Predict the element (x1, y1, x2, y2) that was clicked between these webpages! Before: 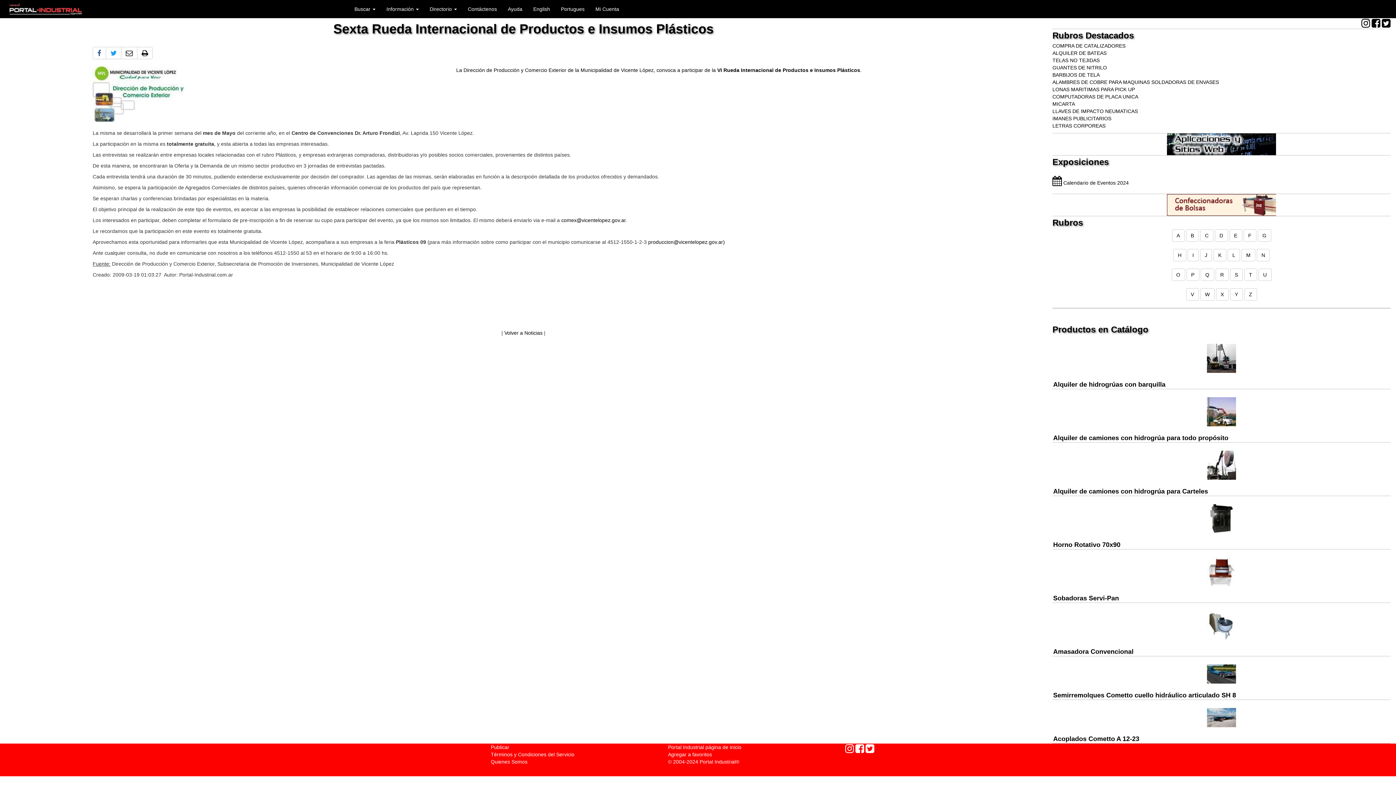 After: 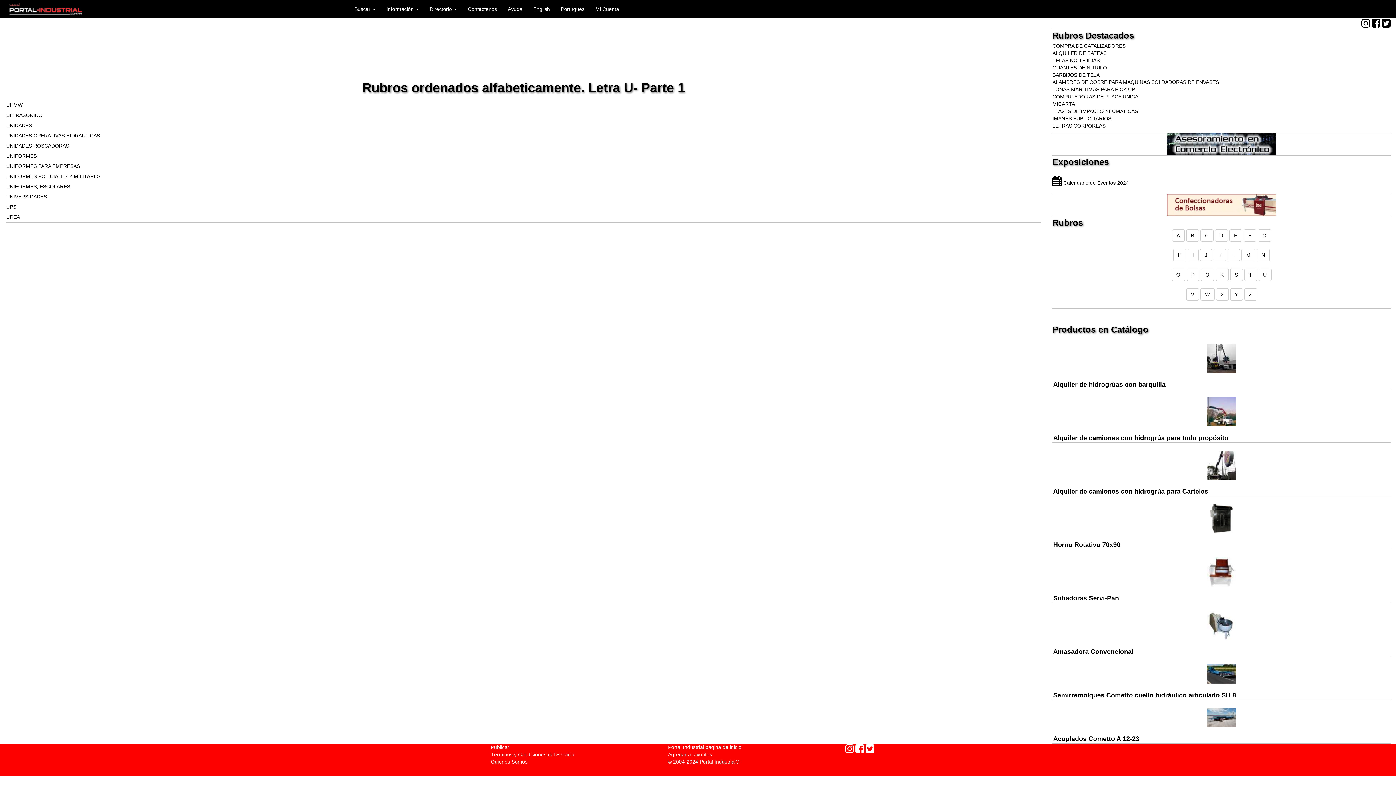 Action: bbox: (1258, 268, 1271, 281) label: U